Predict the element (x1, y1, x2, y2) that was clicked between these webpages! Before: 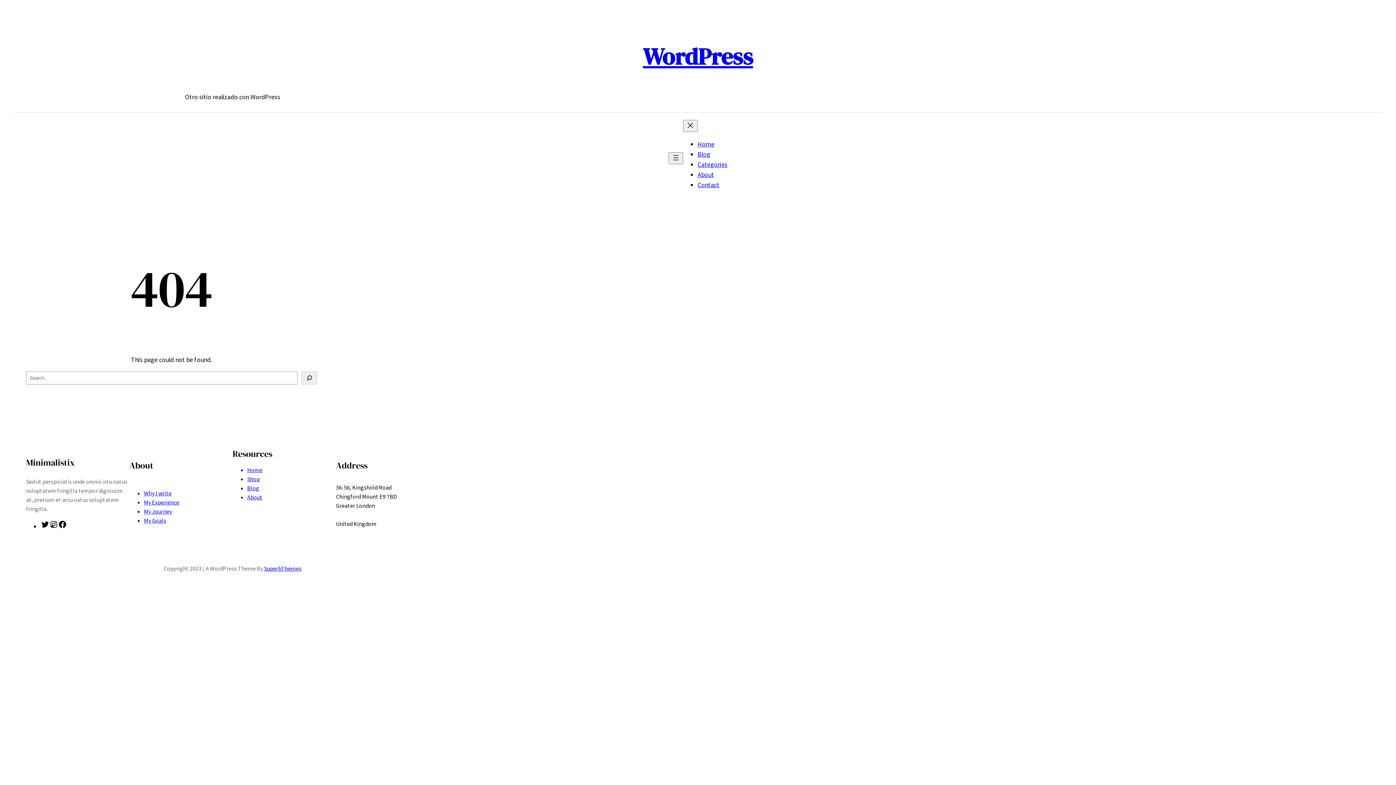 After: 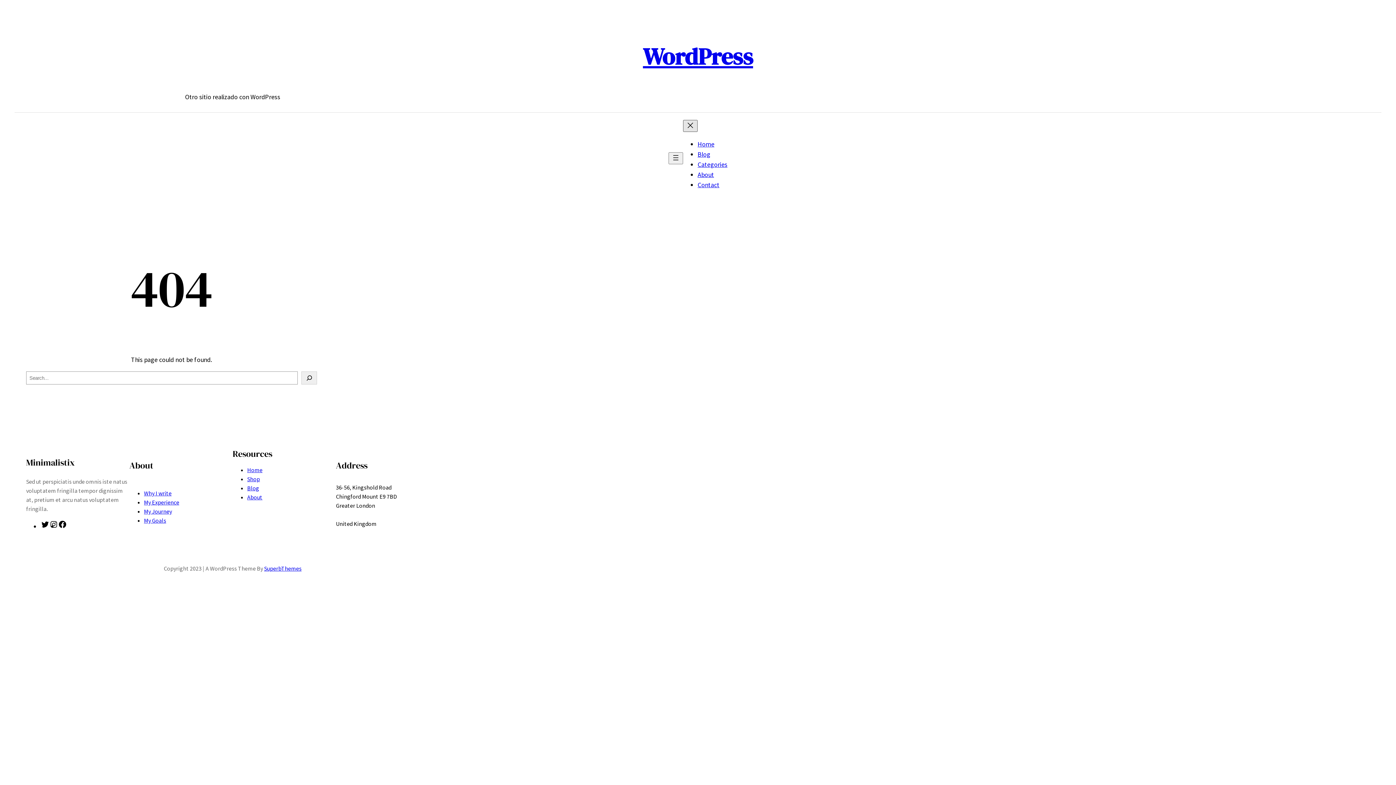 Action: bbox: (683, 120, 697, 132) label: Cerrar el menú